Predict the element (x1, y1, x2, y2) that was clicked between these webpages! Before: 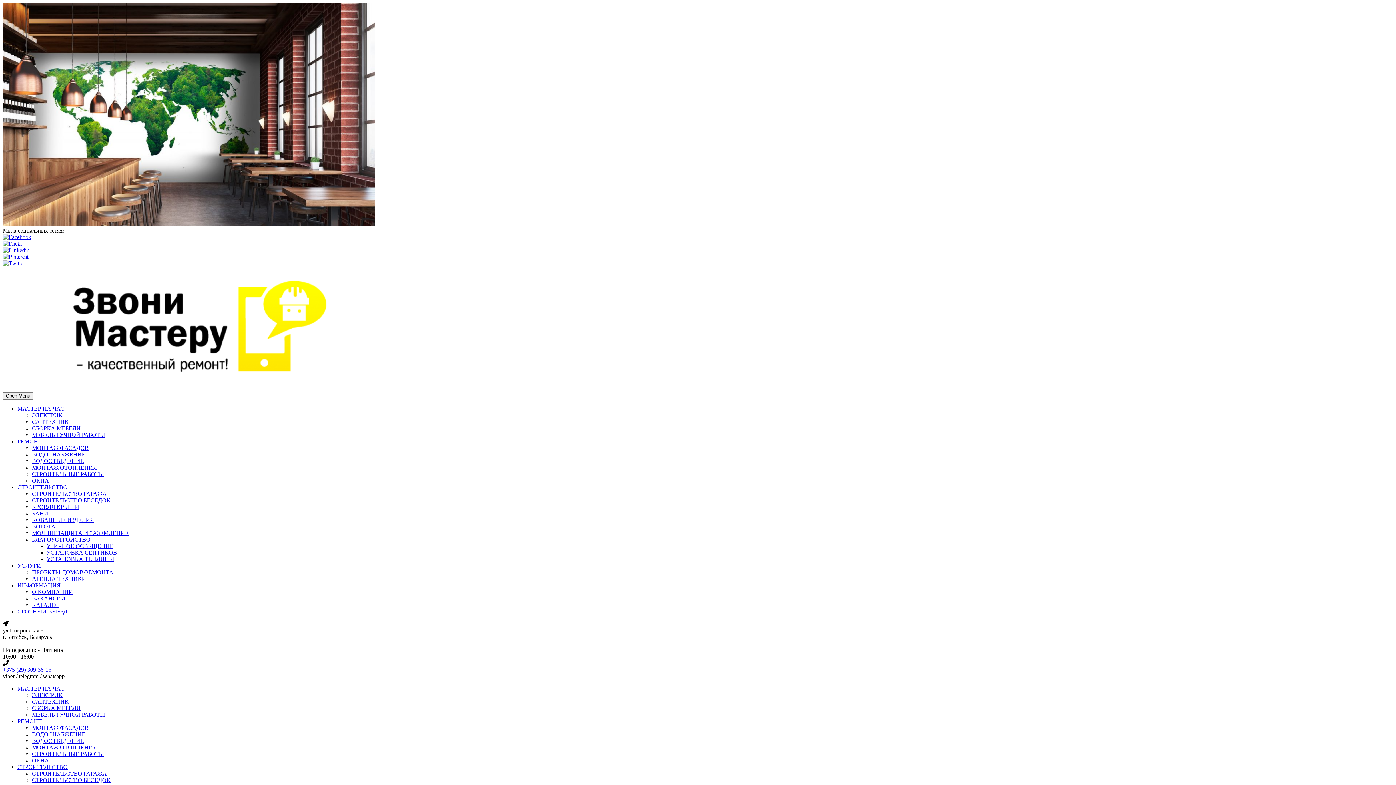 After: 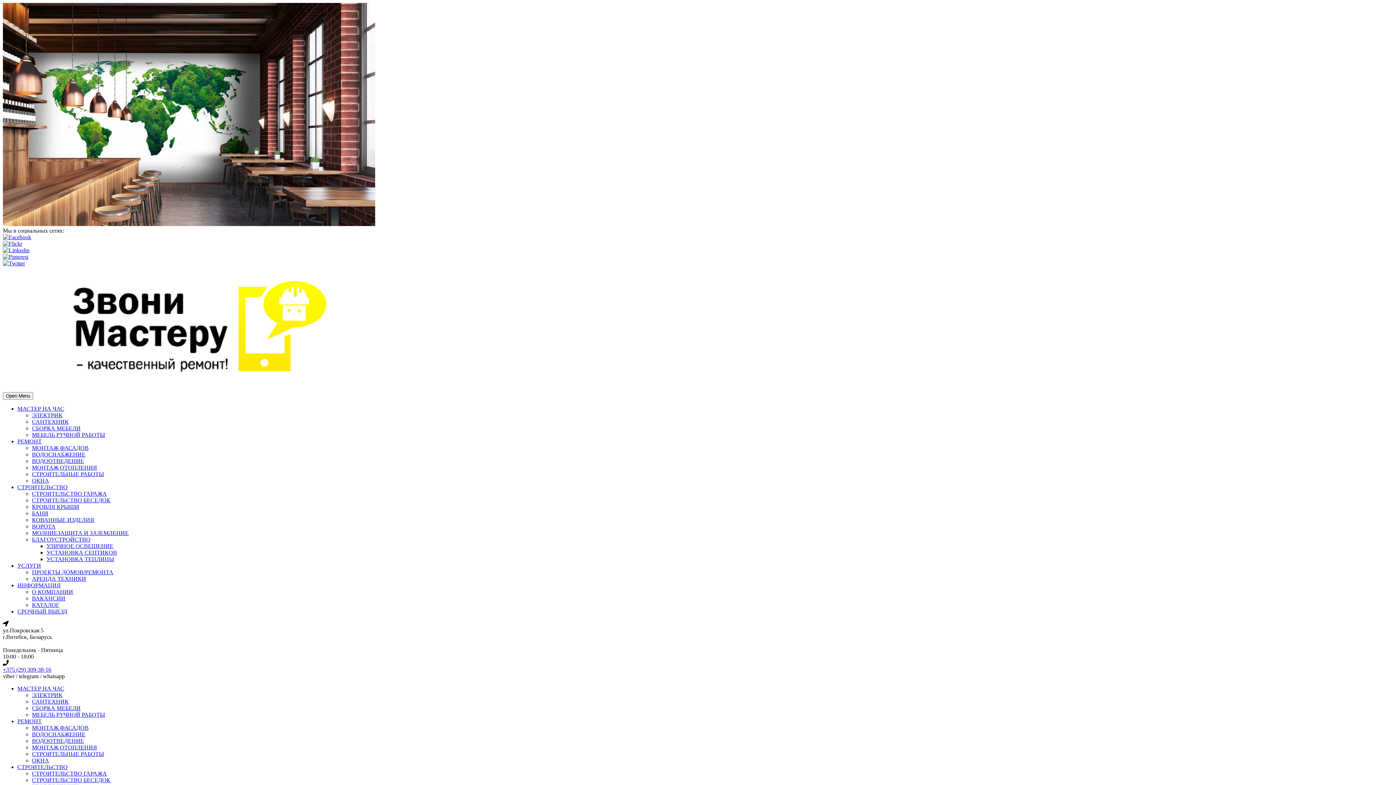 Action: label: МАСТЕР НА ЧАС bbox: (17, 685, 64, 692)